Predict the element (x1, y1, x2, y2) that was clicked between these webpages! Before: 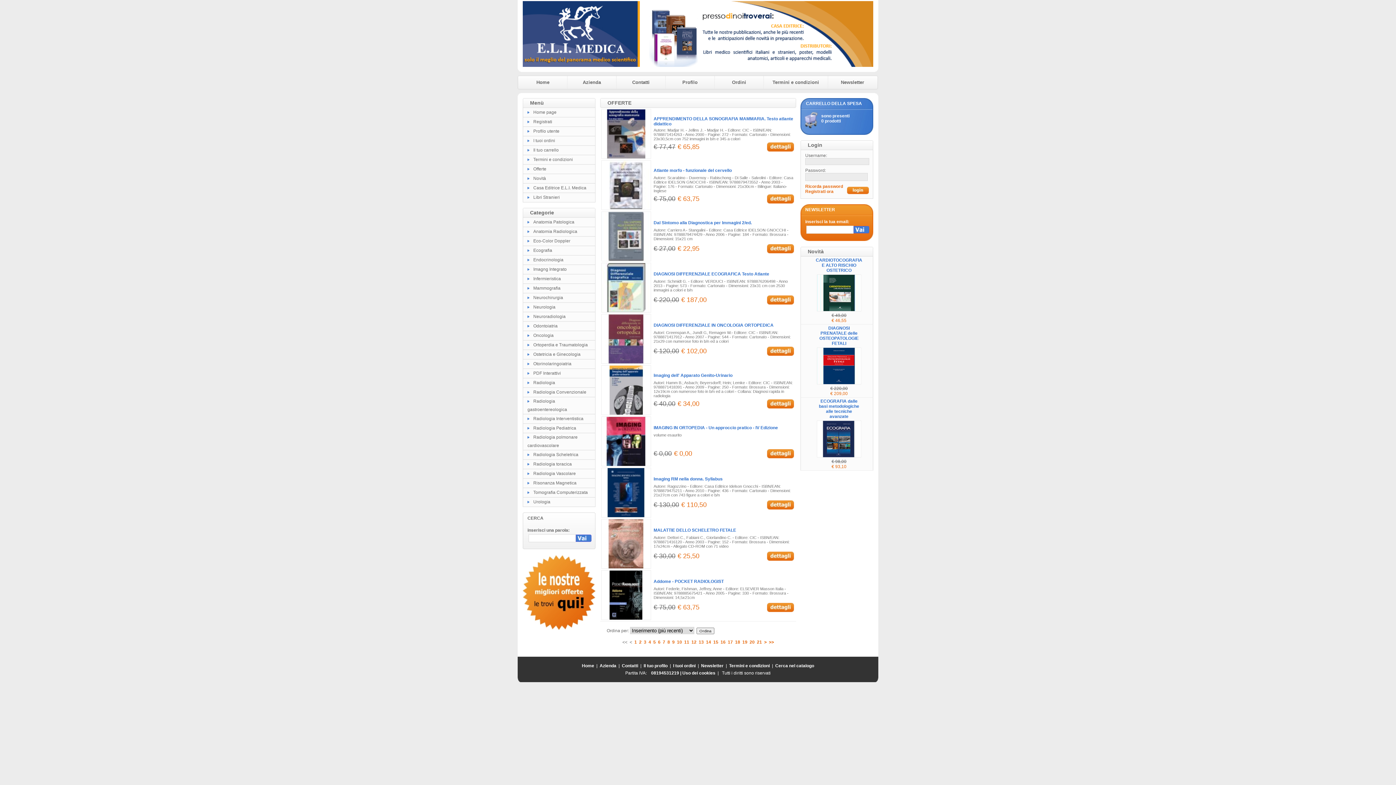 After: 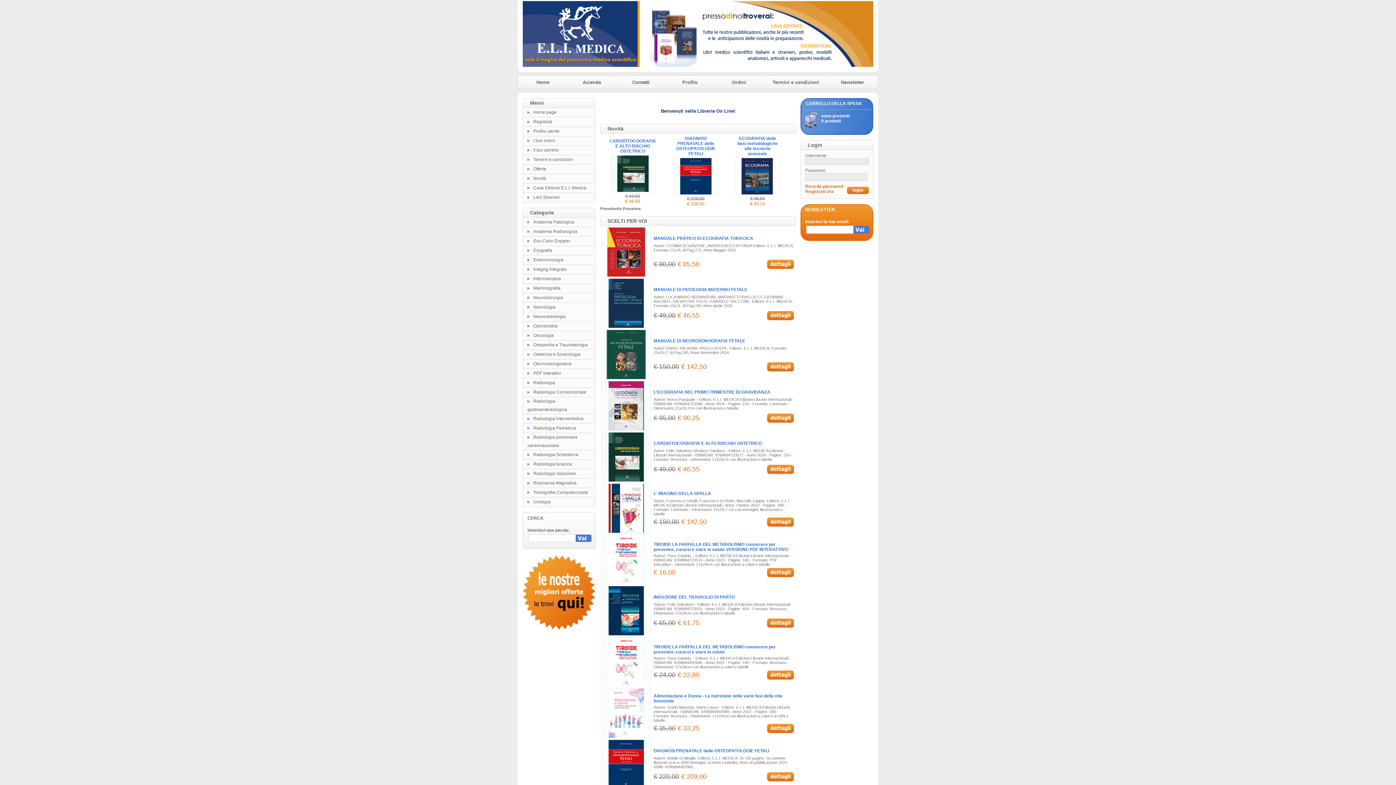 Action: bbox: (522, 62, 640, 68)